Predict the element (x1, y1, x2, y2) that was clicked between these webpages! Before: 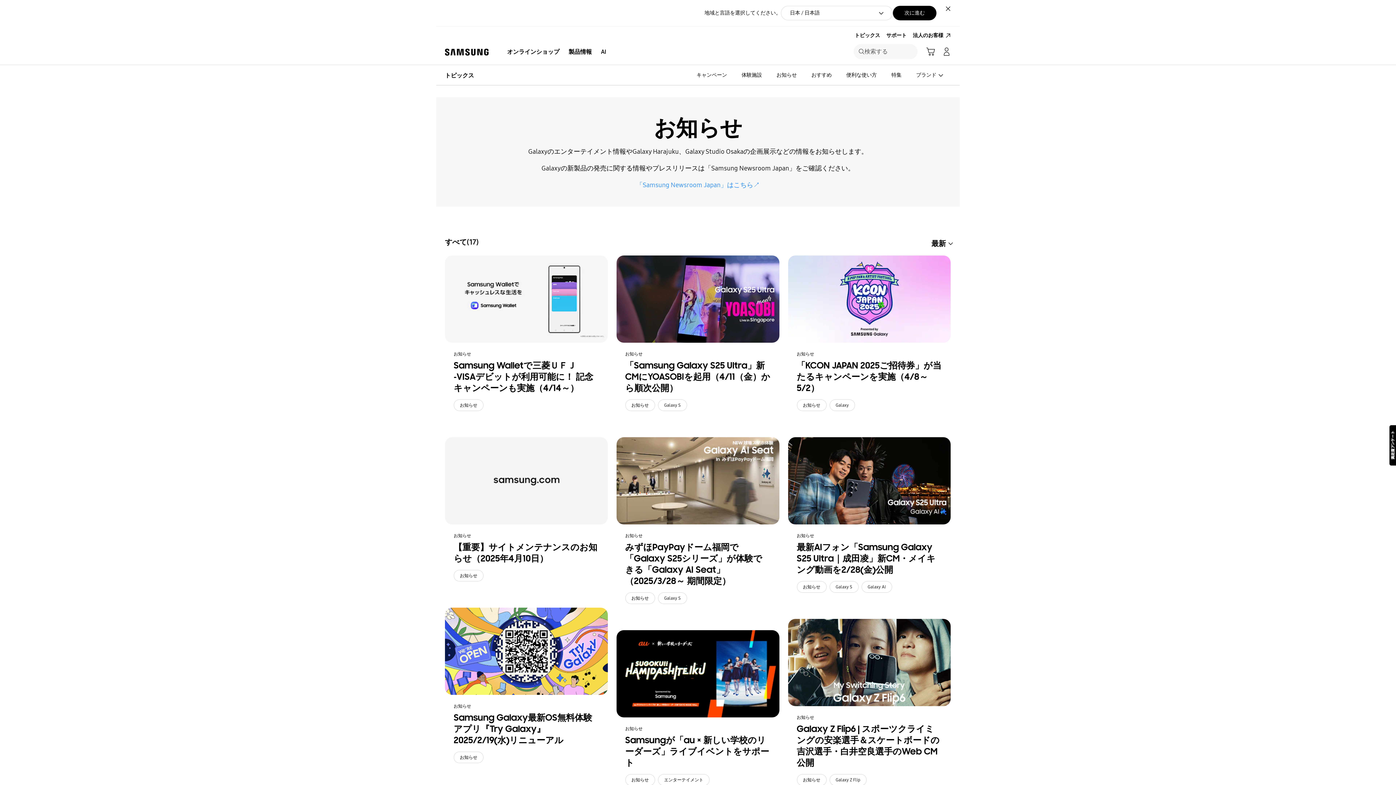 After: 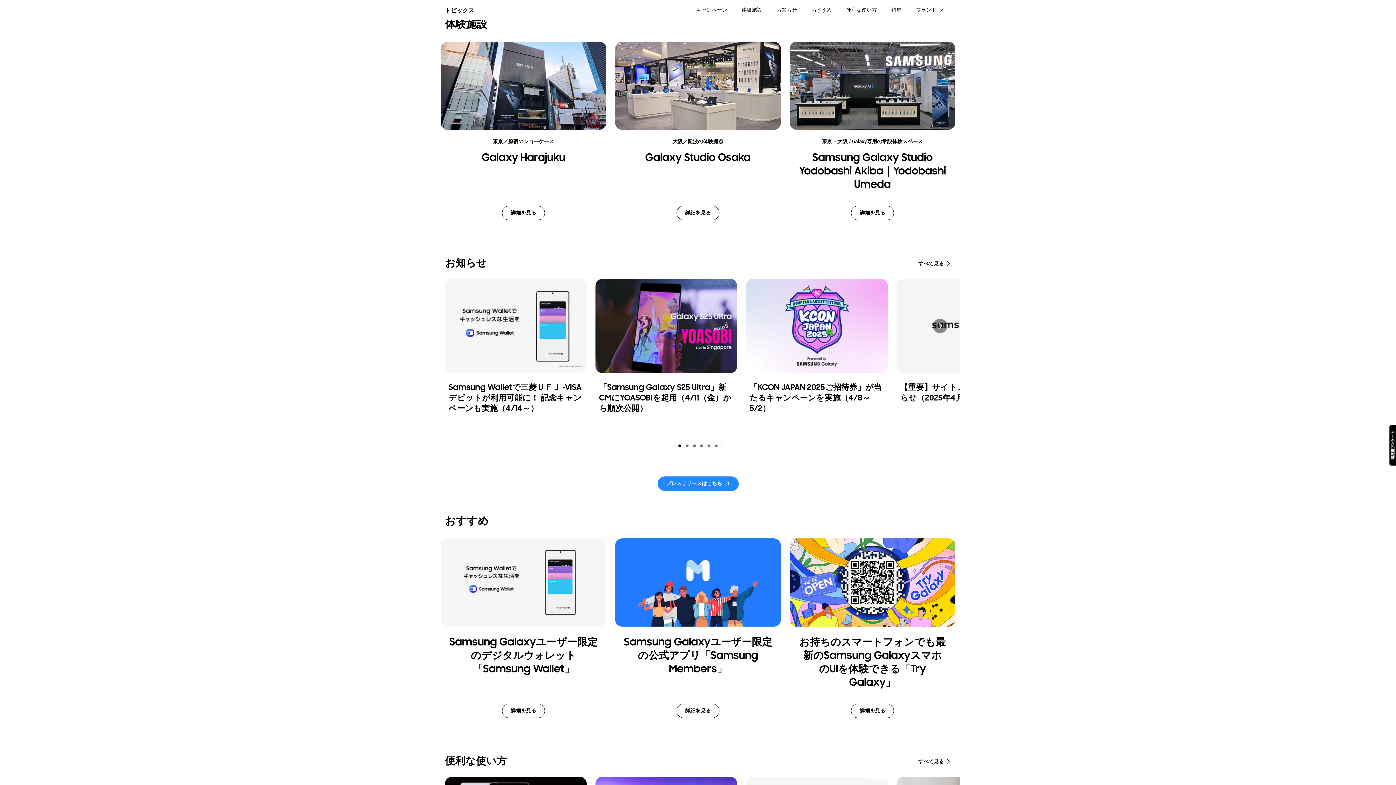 Action: label: 体験施設 bbox: (741, 72, 762, 78)